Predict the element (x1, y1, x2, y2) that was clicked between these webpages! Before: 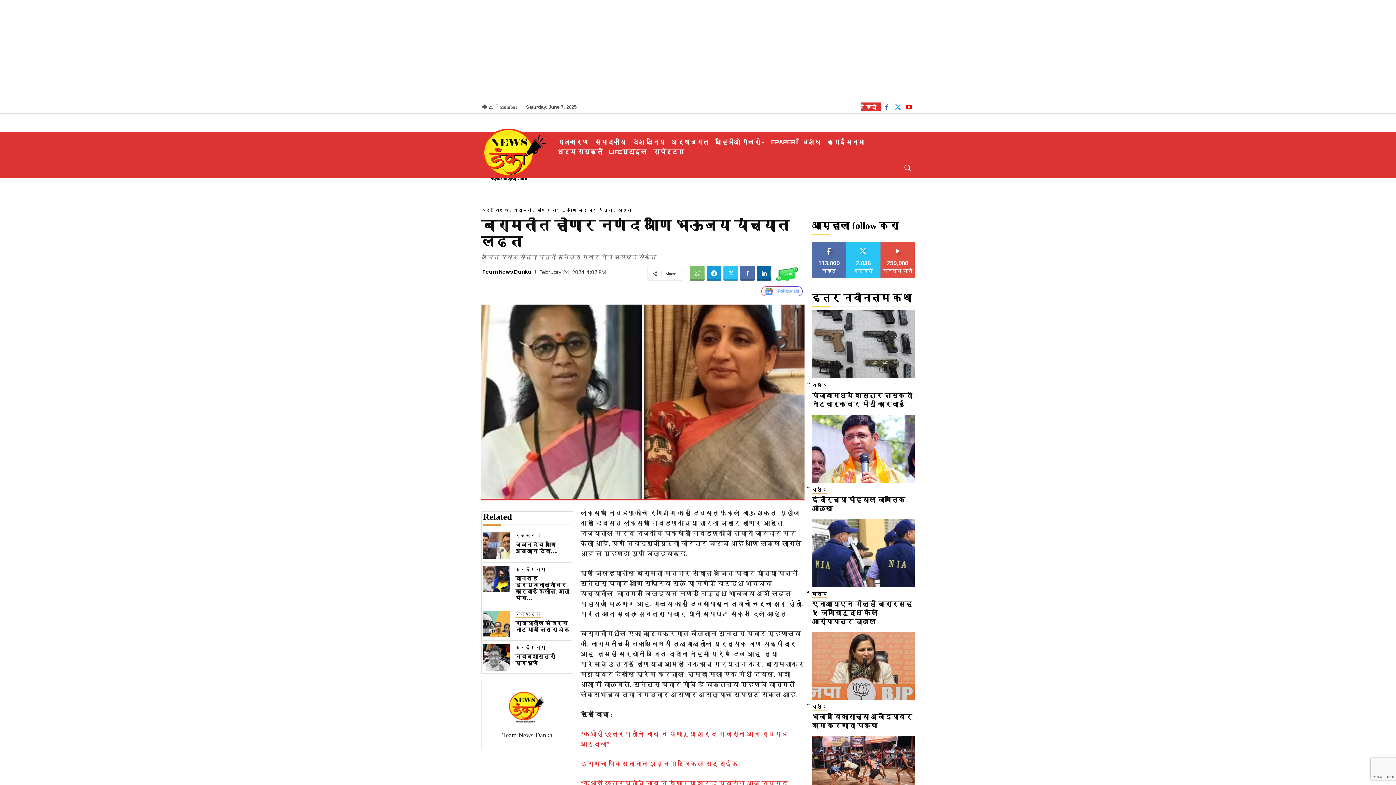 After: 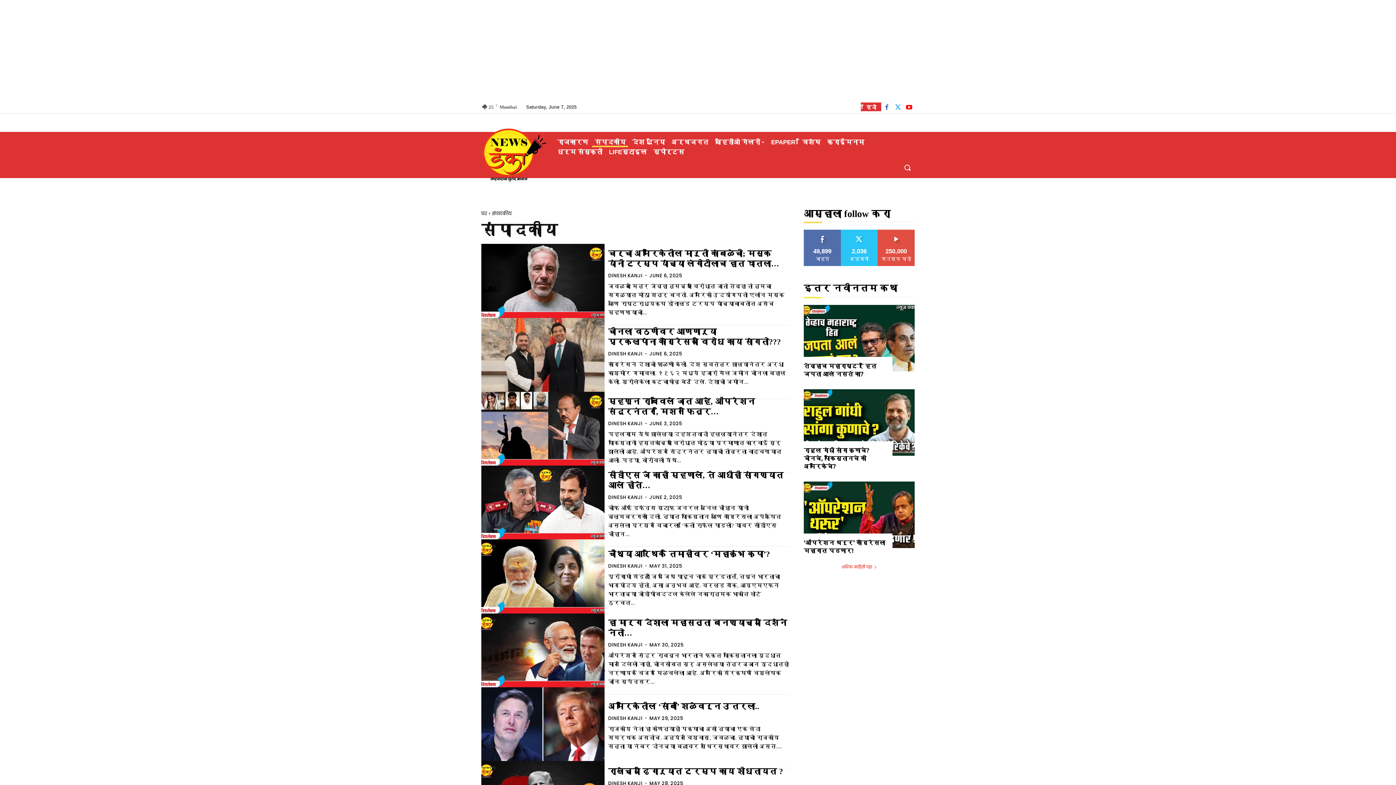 Action: label: संपादकीय bbox: (592, 137, 628, 147)